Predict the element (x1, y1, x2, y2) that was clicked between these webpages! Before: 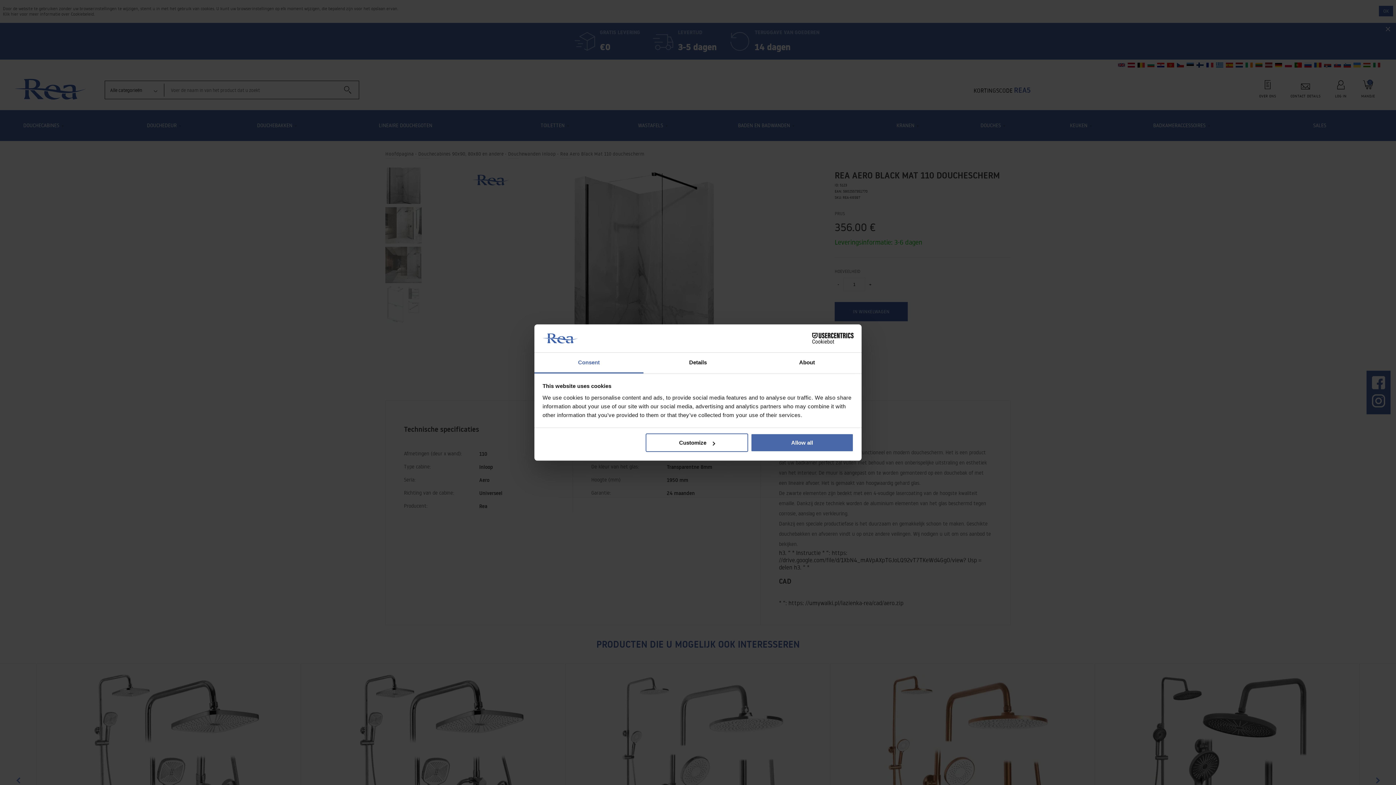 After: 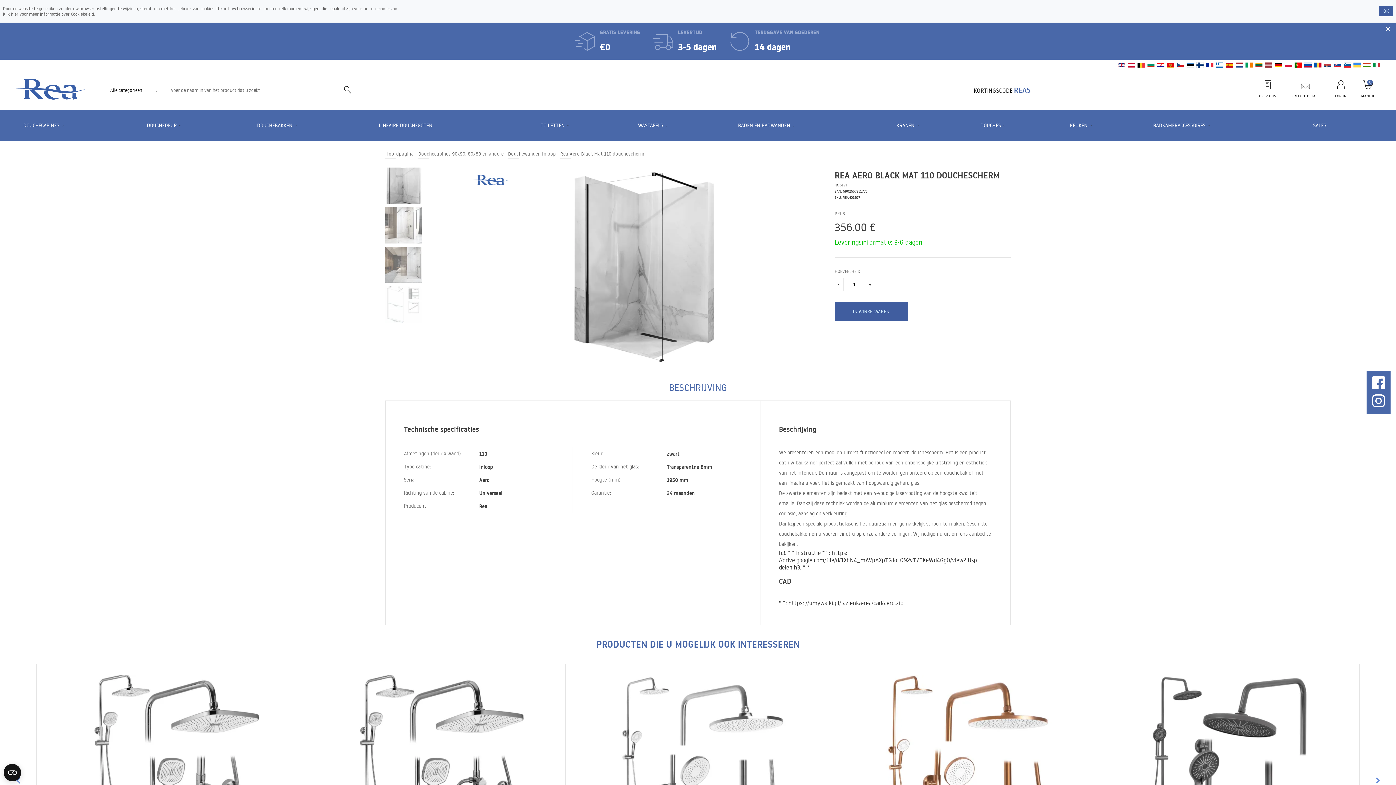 Action: bbox: (751, 433, 853, 452) label: Allow all